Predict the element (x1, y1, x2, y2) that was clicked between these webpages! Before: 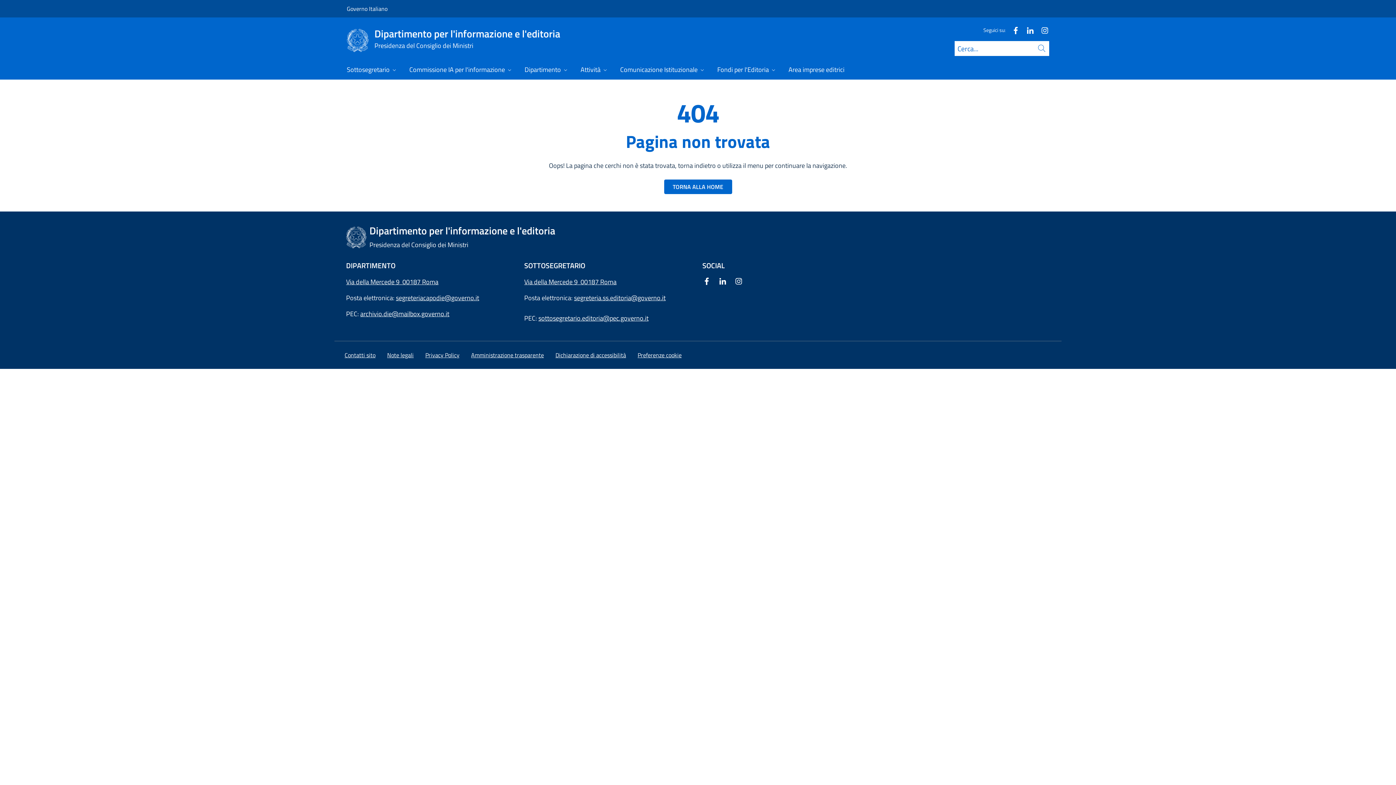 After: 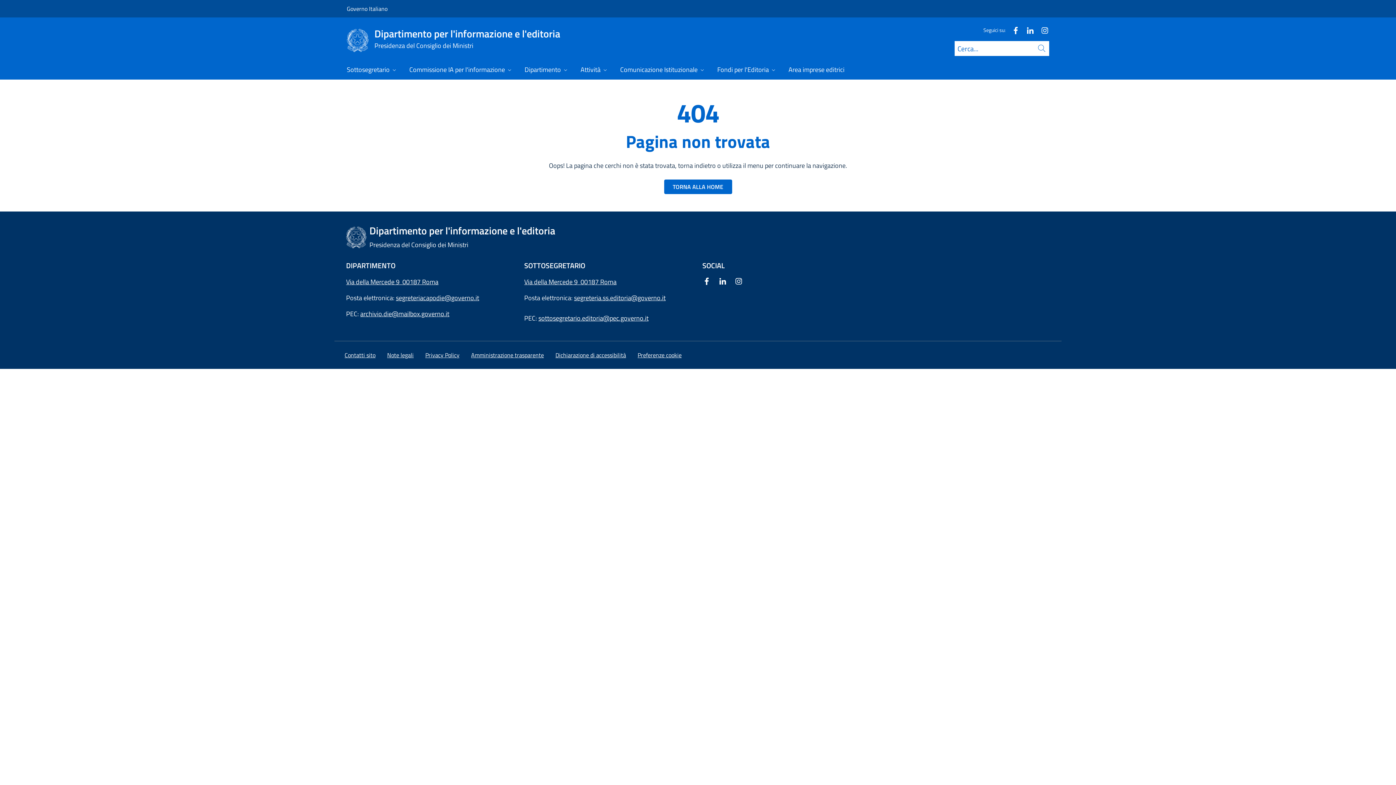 Action: label: segreteria.ss.editoria@governo.it bbox: (574, 293, 665, 302)